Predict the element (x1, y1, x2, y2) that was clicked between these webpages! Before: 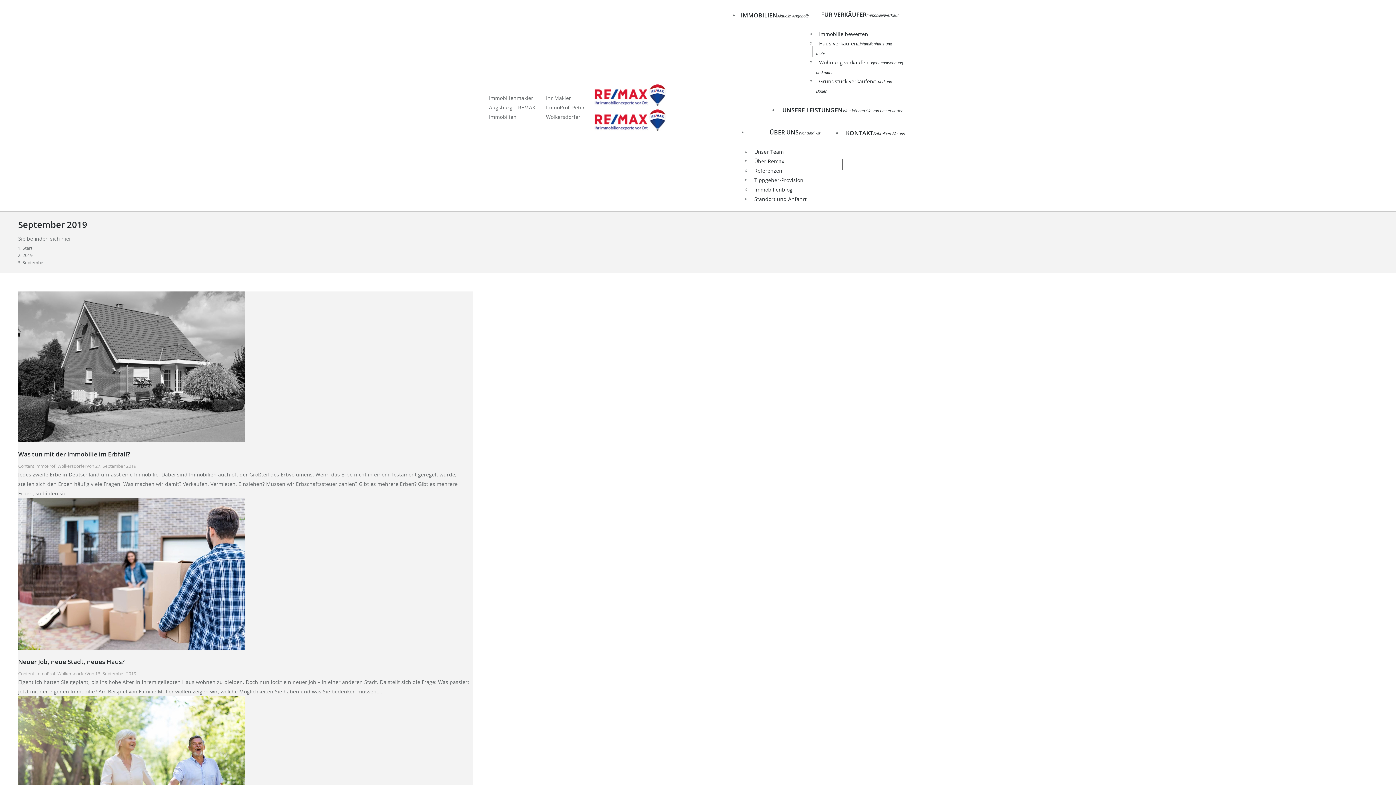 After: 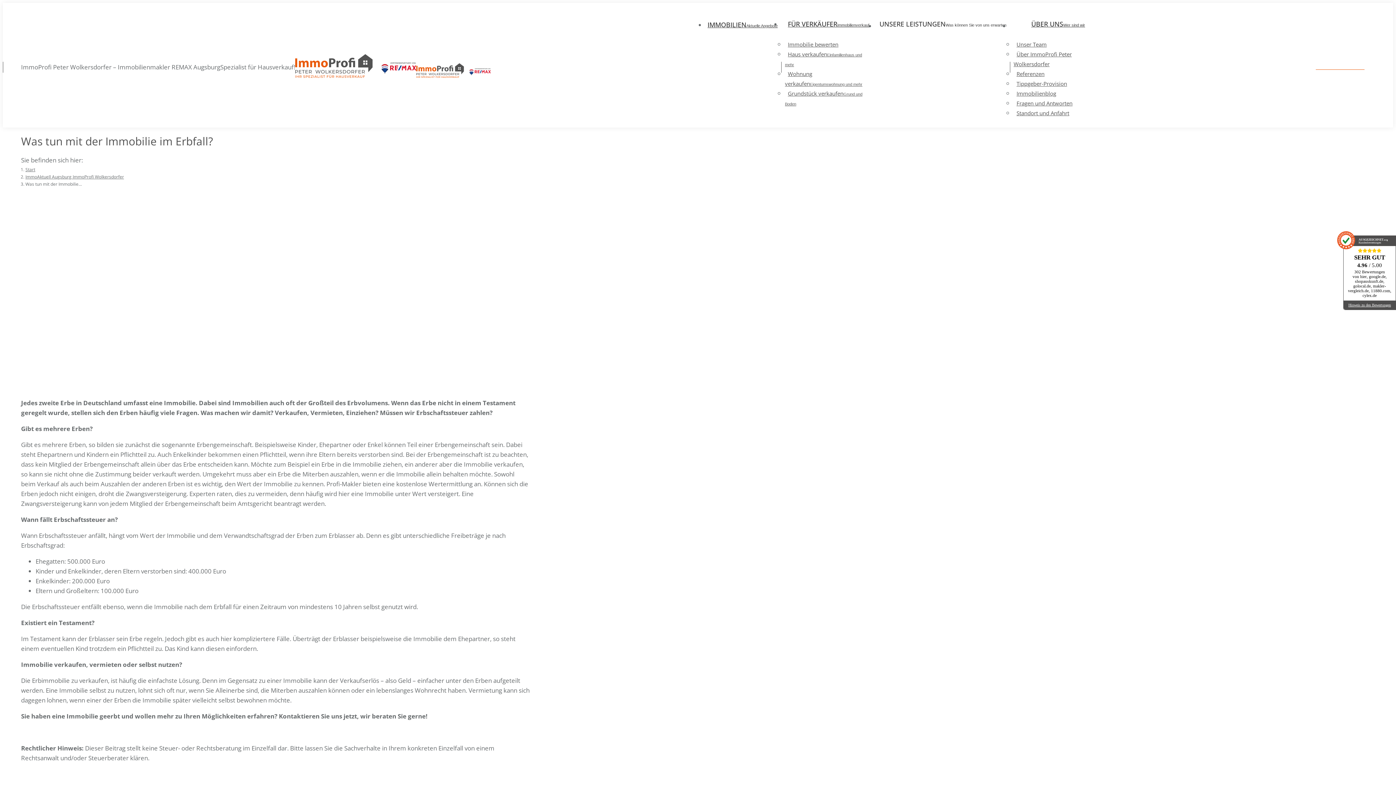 Action: bbox: (18, 450, 130, 458) label: Was tun mit der Immobilie im Erbfall?